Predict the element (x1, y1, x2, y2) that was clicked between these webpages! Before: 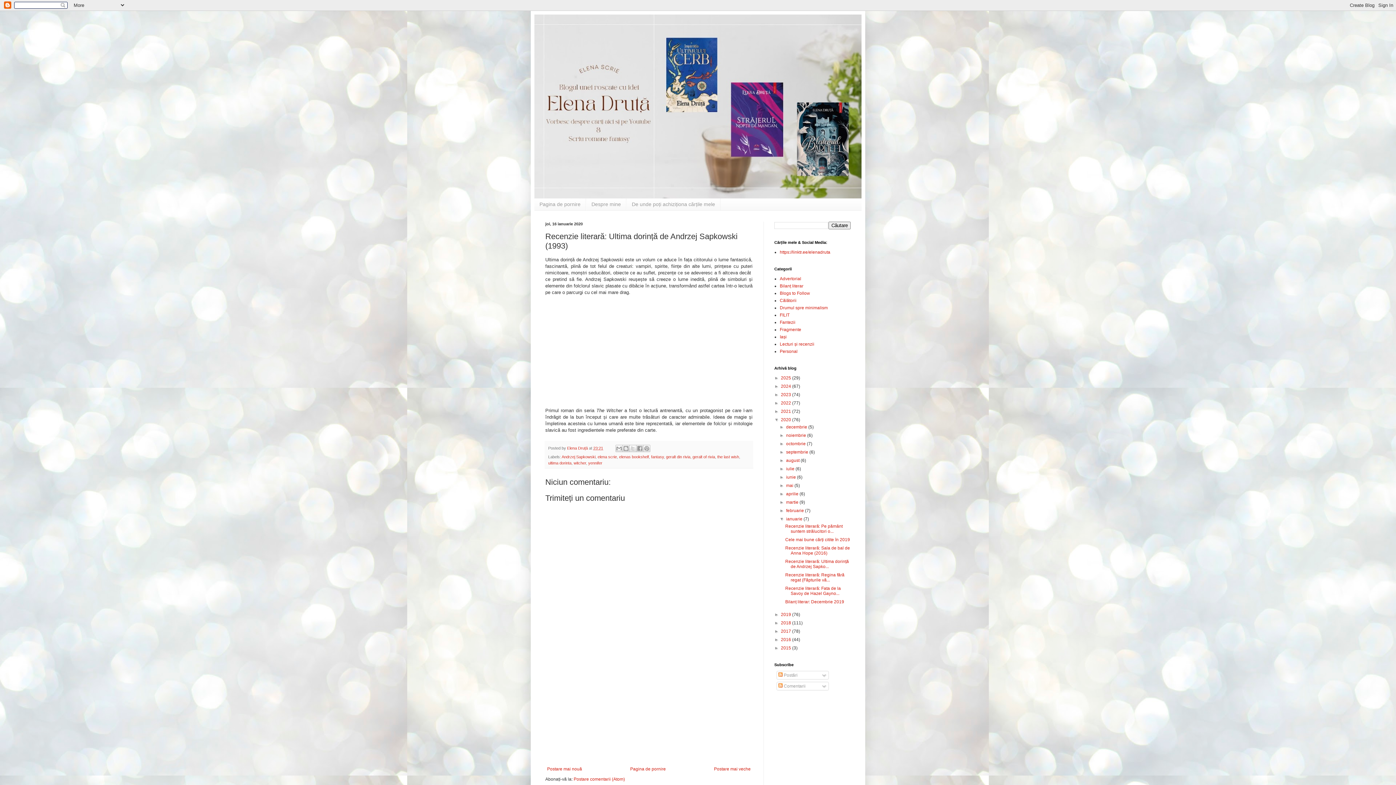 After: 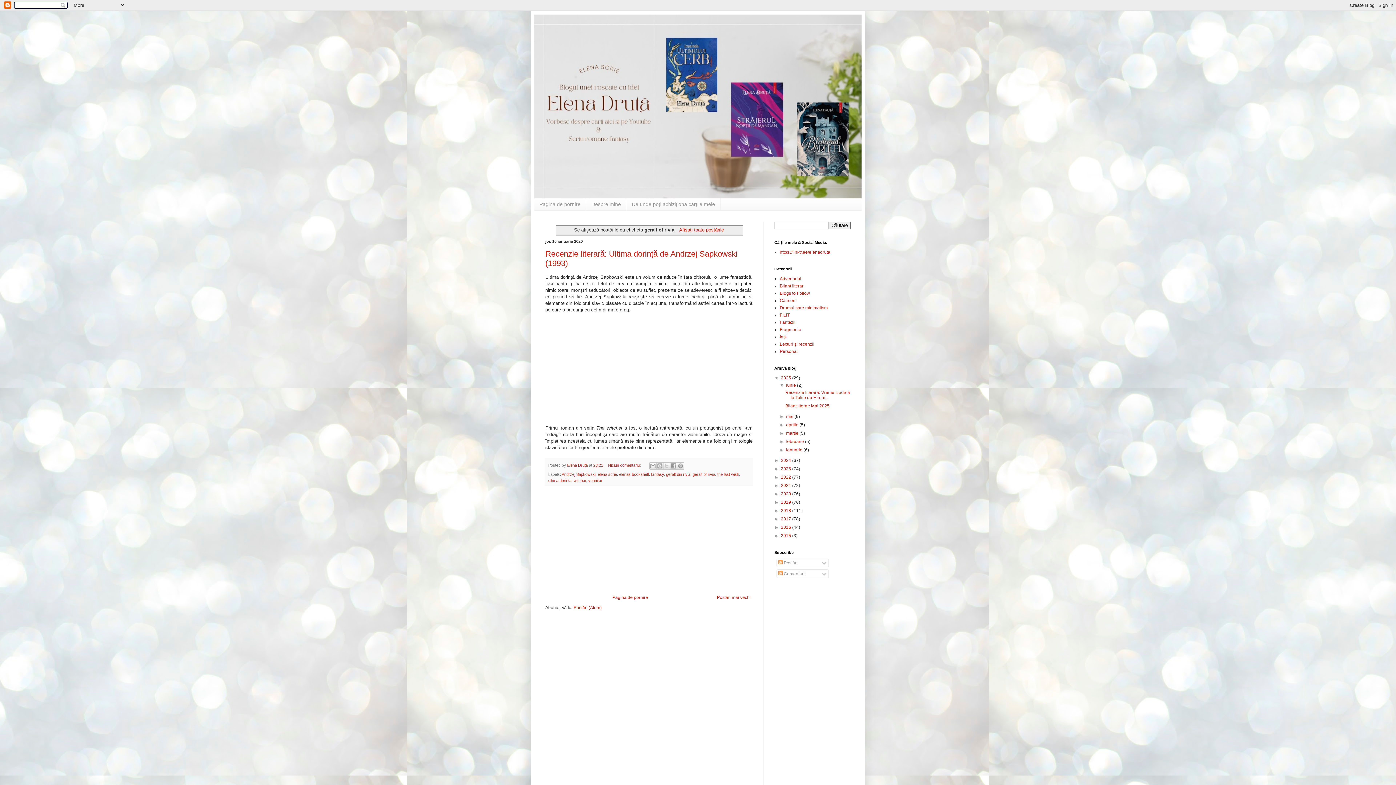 Action: bbox: (692, 454, 715, 459) label: geralt of rivia